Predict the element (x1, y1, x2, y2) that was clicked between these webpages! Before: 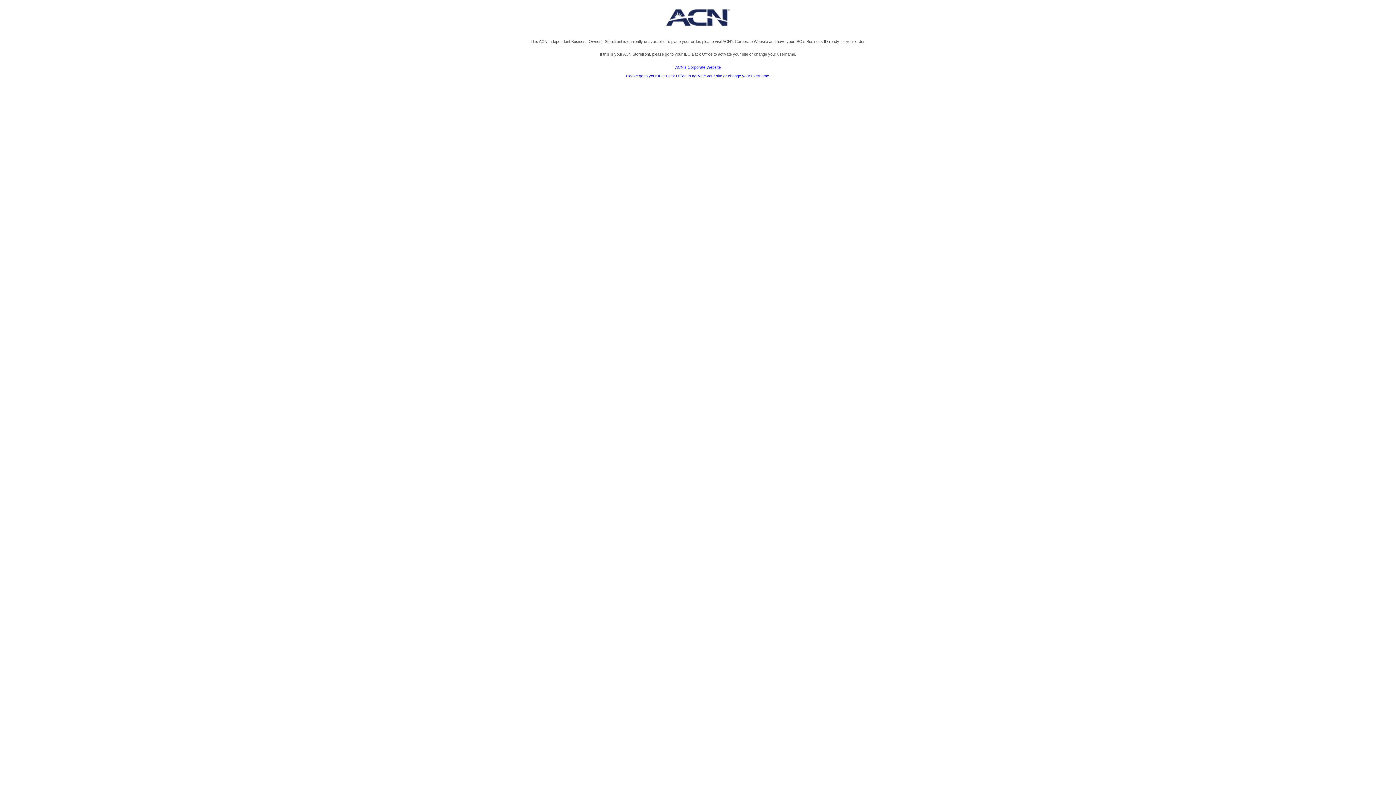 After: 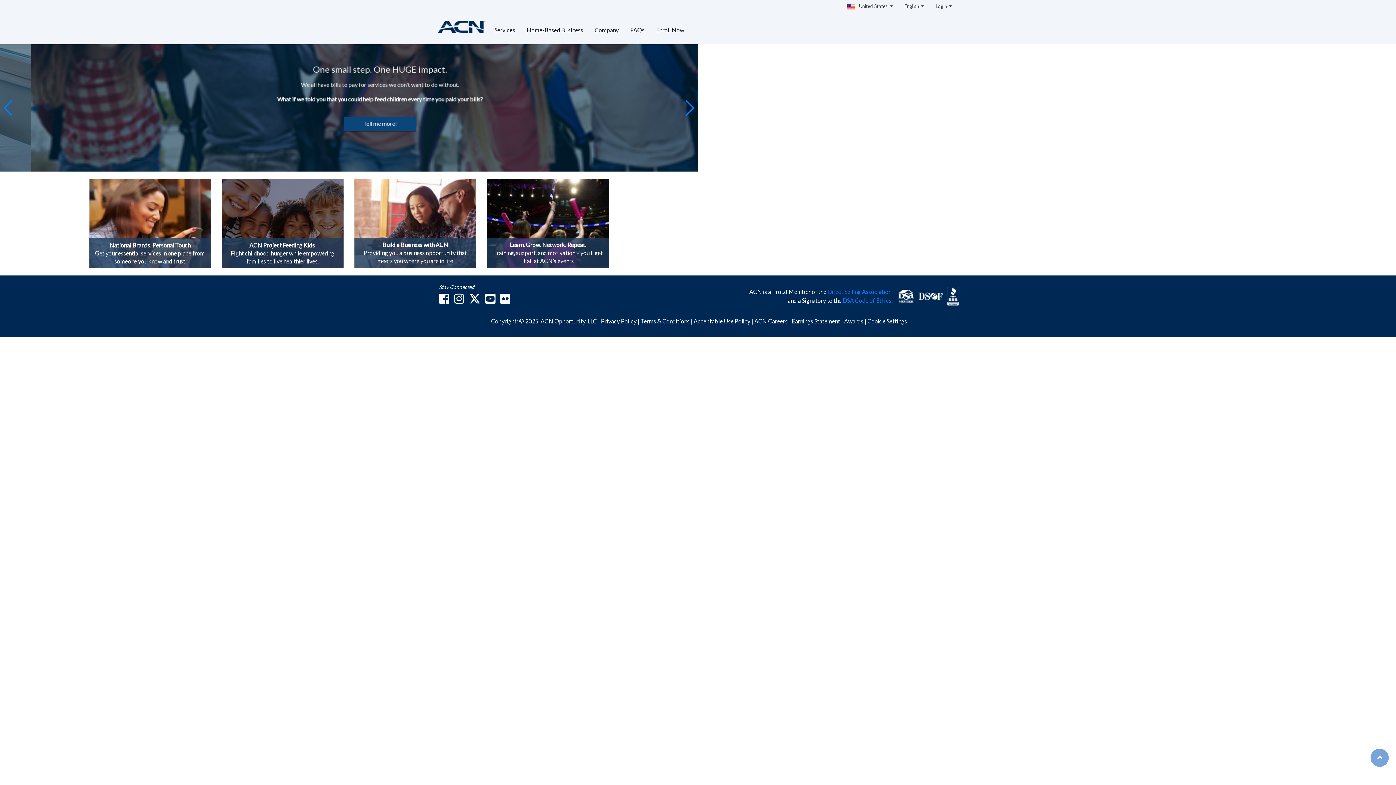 Action: label: ACN’s Corporate Website bbox: (675, 65, 720, 69)